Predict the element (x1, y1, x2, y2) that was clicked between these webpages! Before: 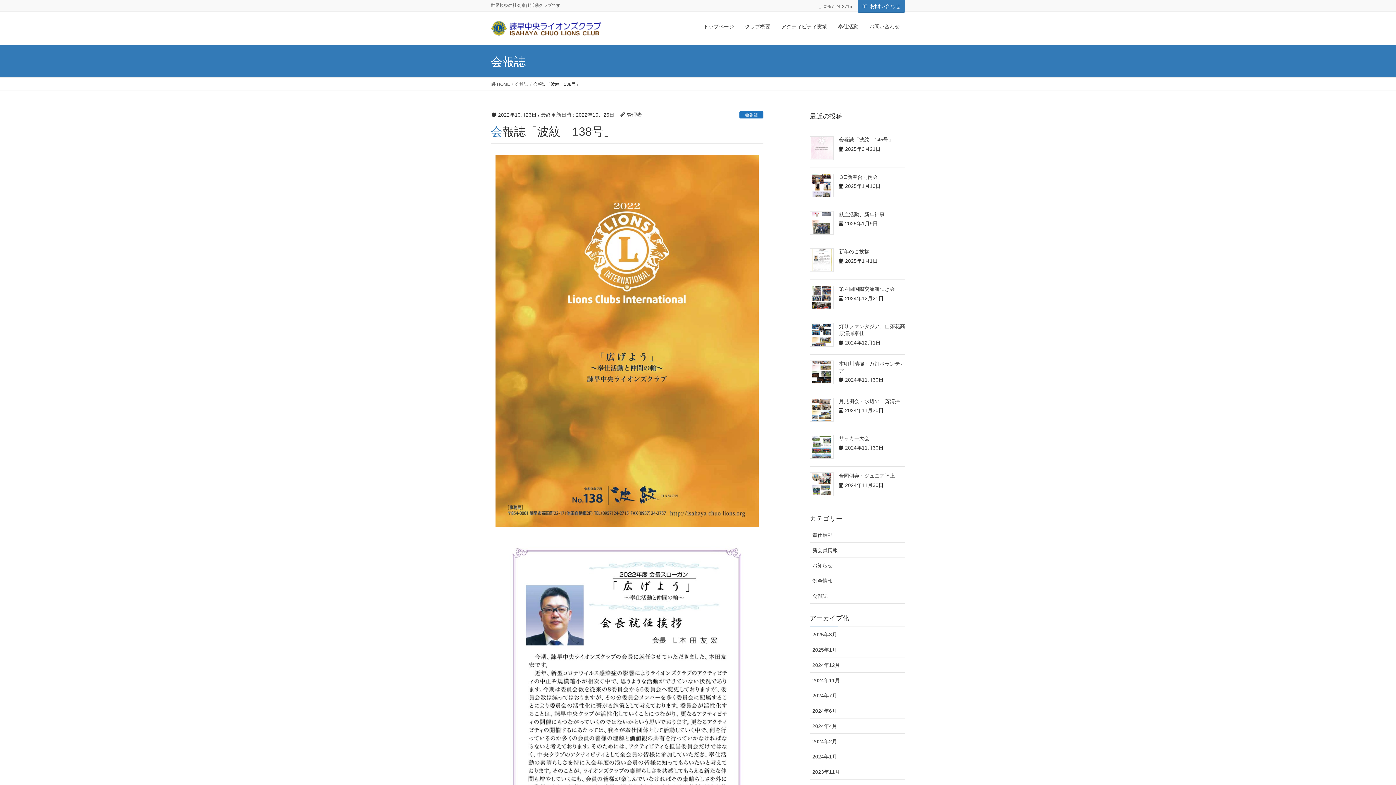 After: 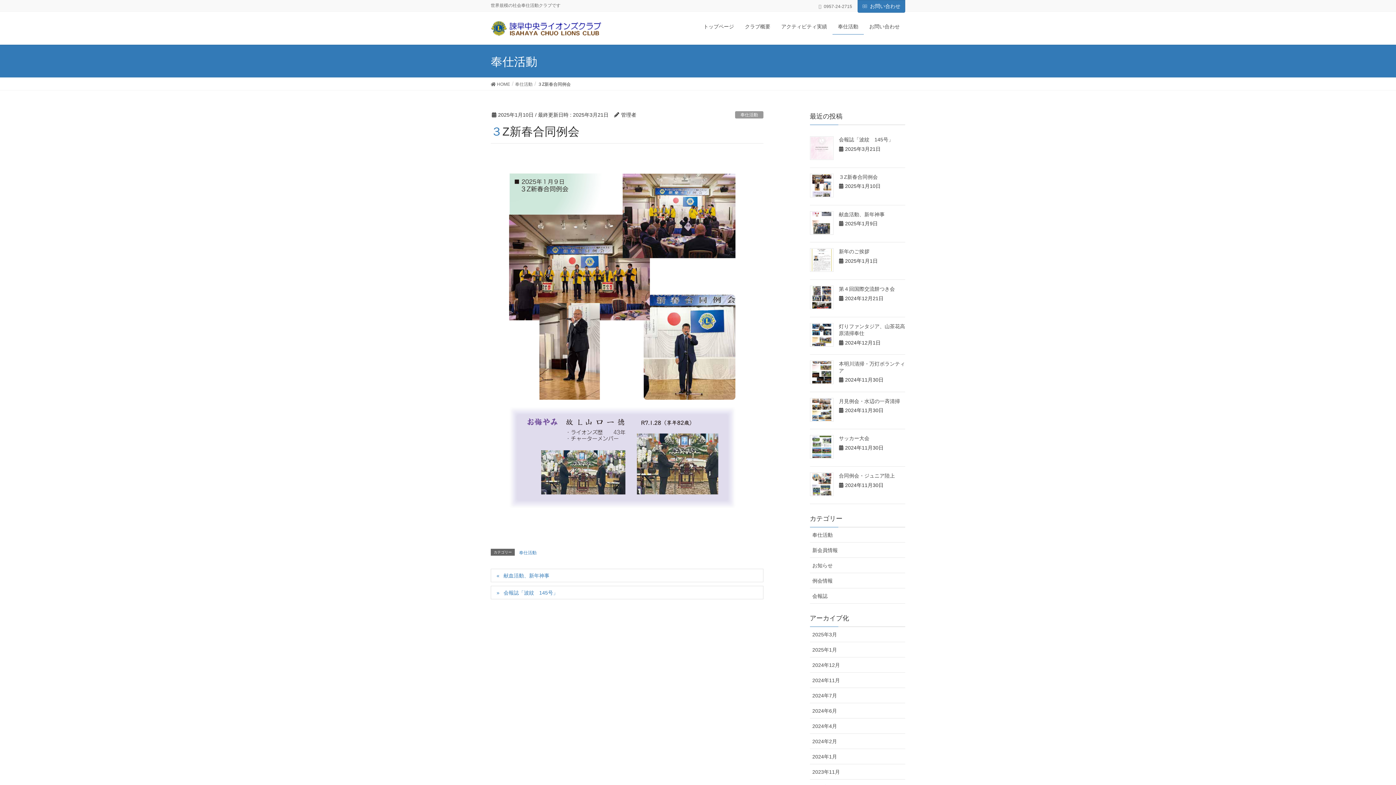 Action: label: ３Z新春合同例会 bbox: (839, 174, 878, 179)